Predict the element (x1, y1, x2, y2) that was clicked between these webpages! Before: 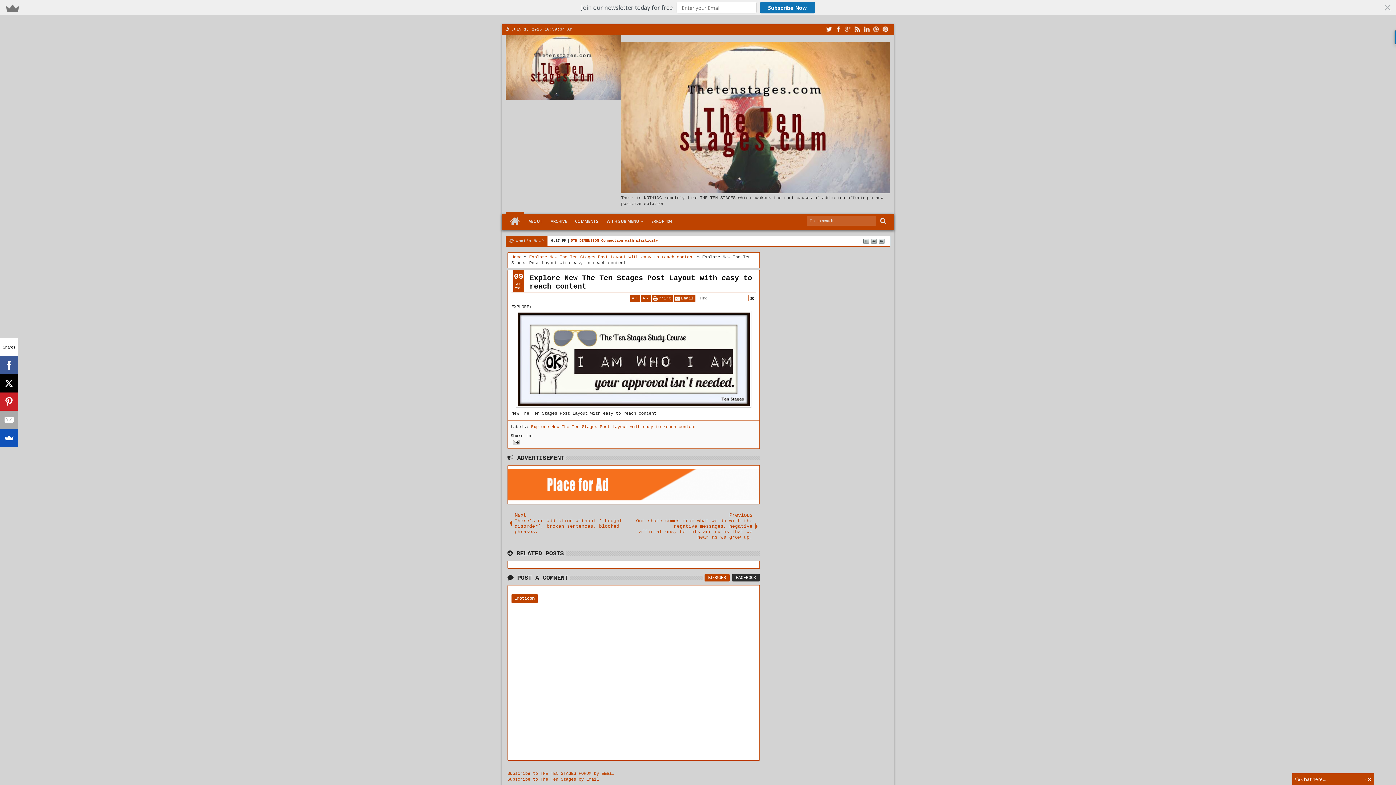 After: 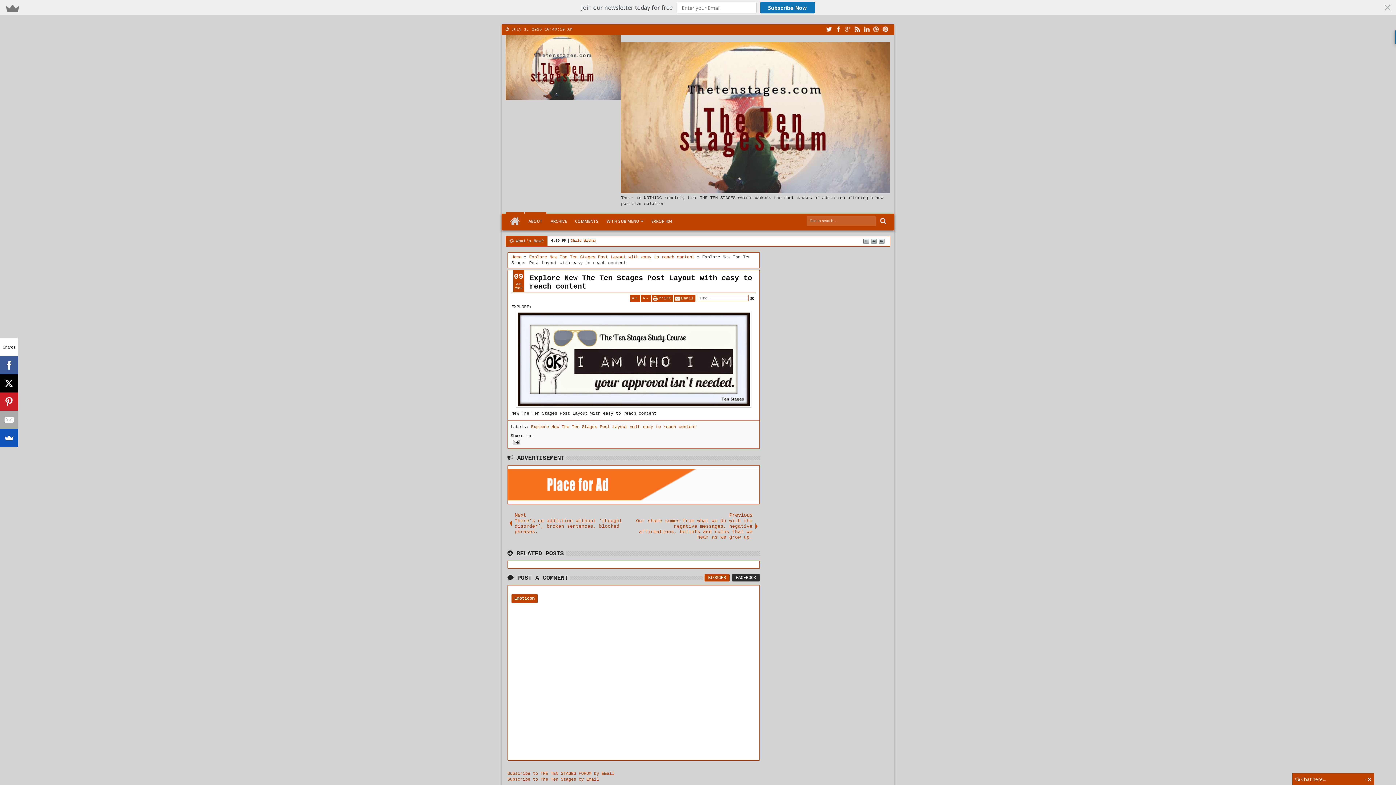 Action: label: ABOUT bbox: (525, 212, 546, 230)